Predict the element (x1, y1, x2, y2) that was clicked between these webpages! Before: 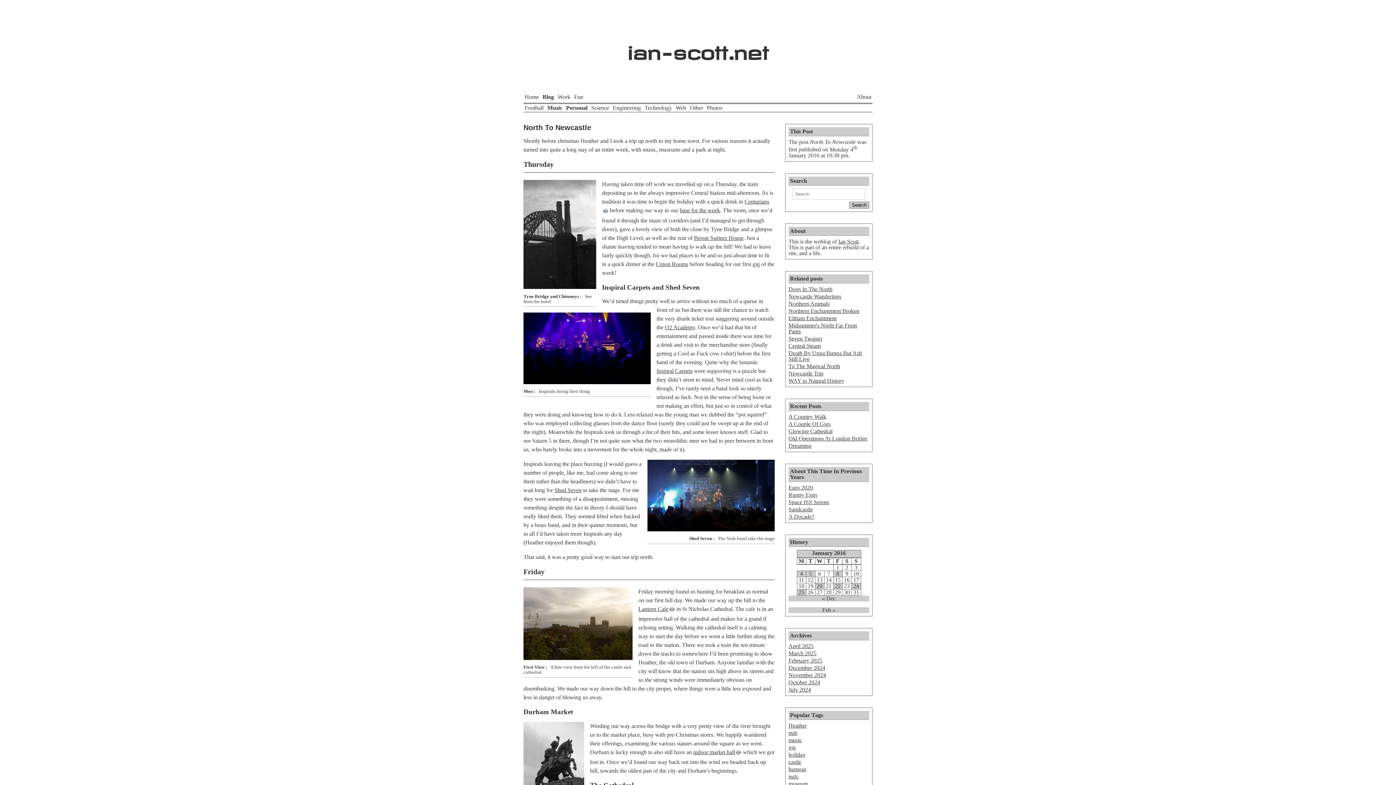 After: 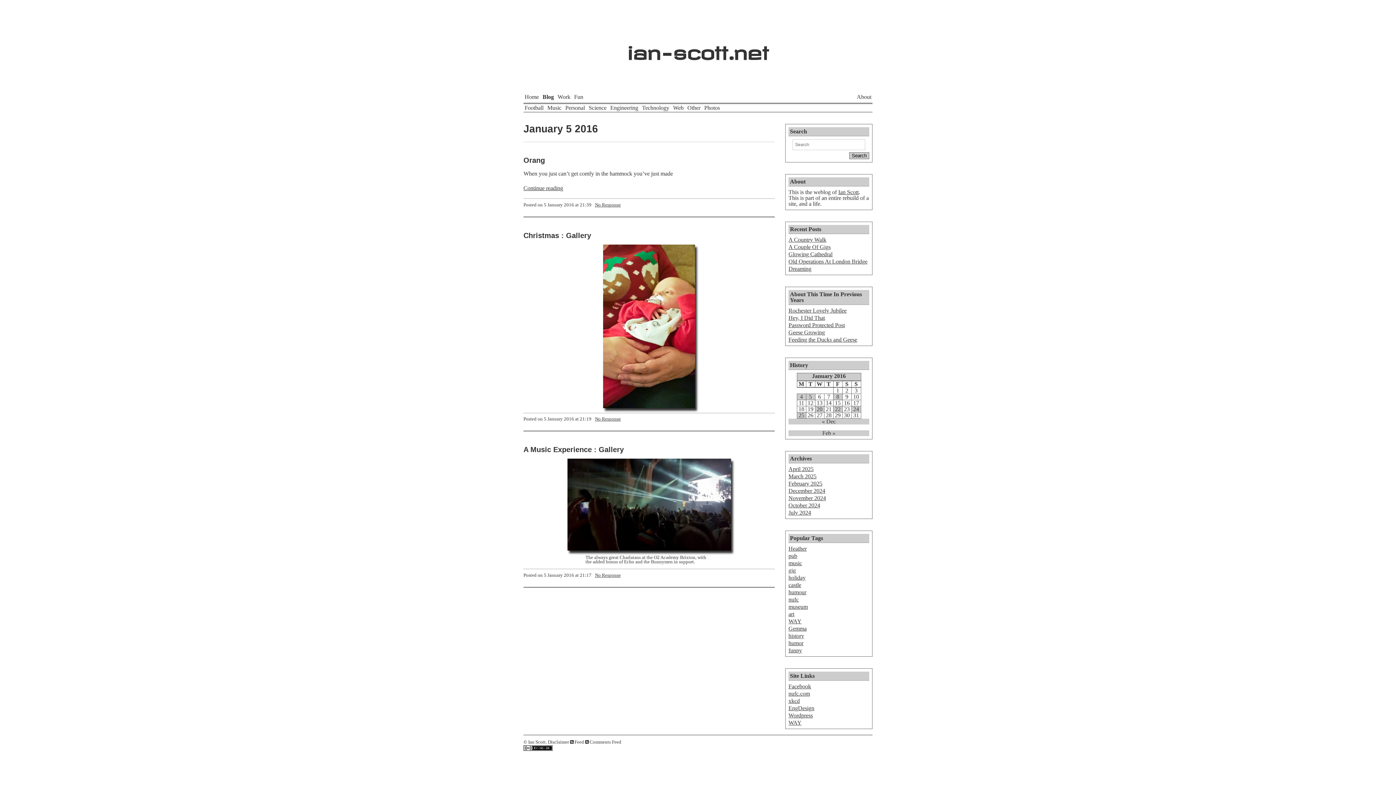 Action: bbox: (806, 571, 815, 576) label: Posts published on January 5, 2016